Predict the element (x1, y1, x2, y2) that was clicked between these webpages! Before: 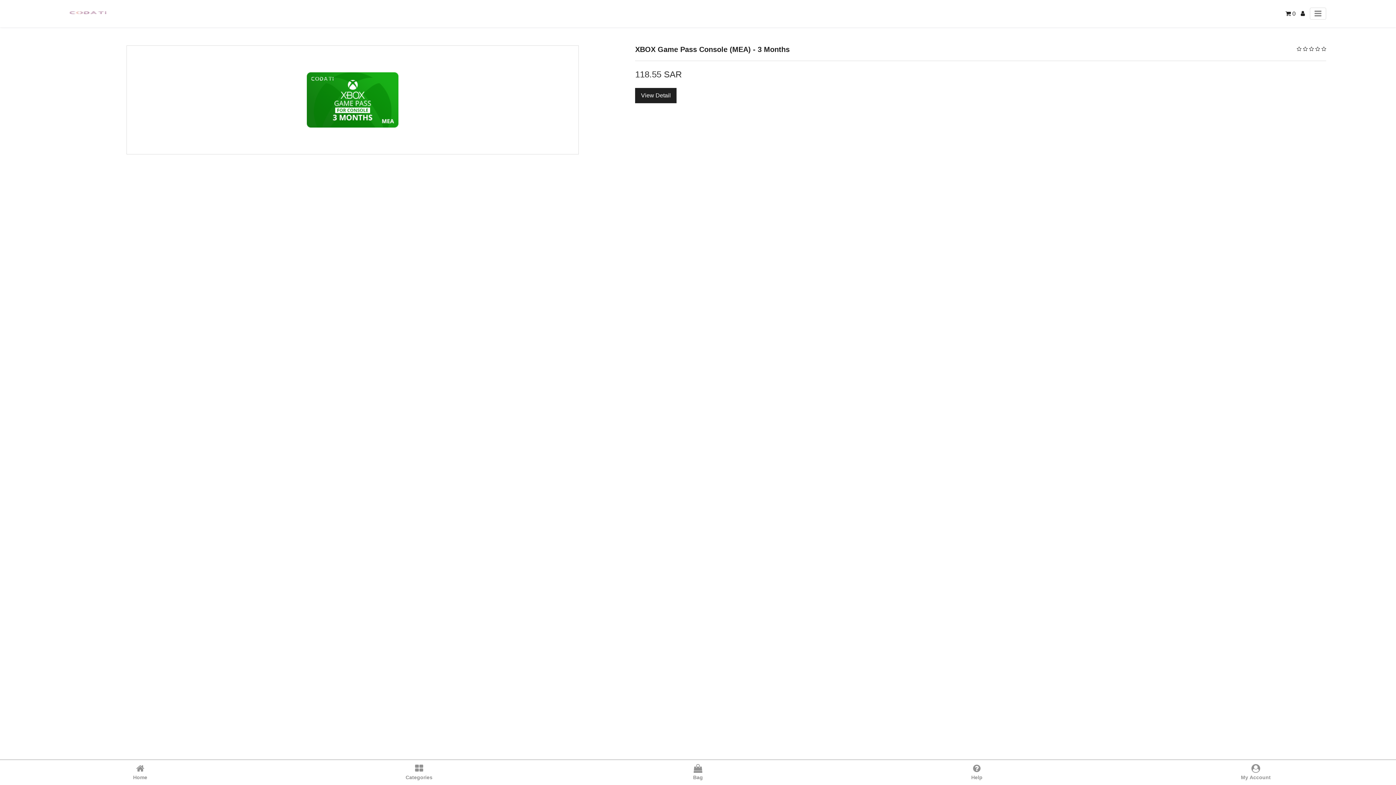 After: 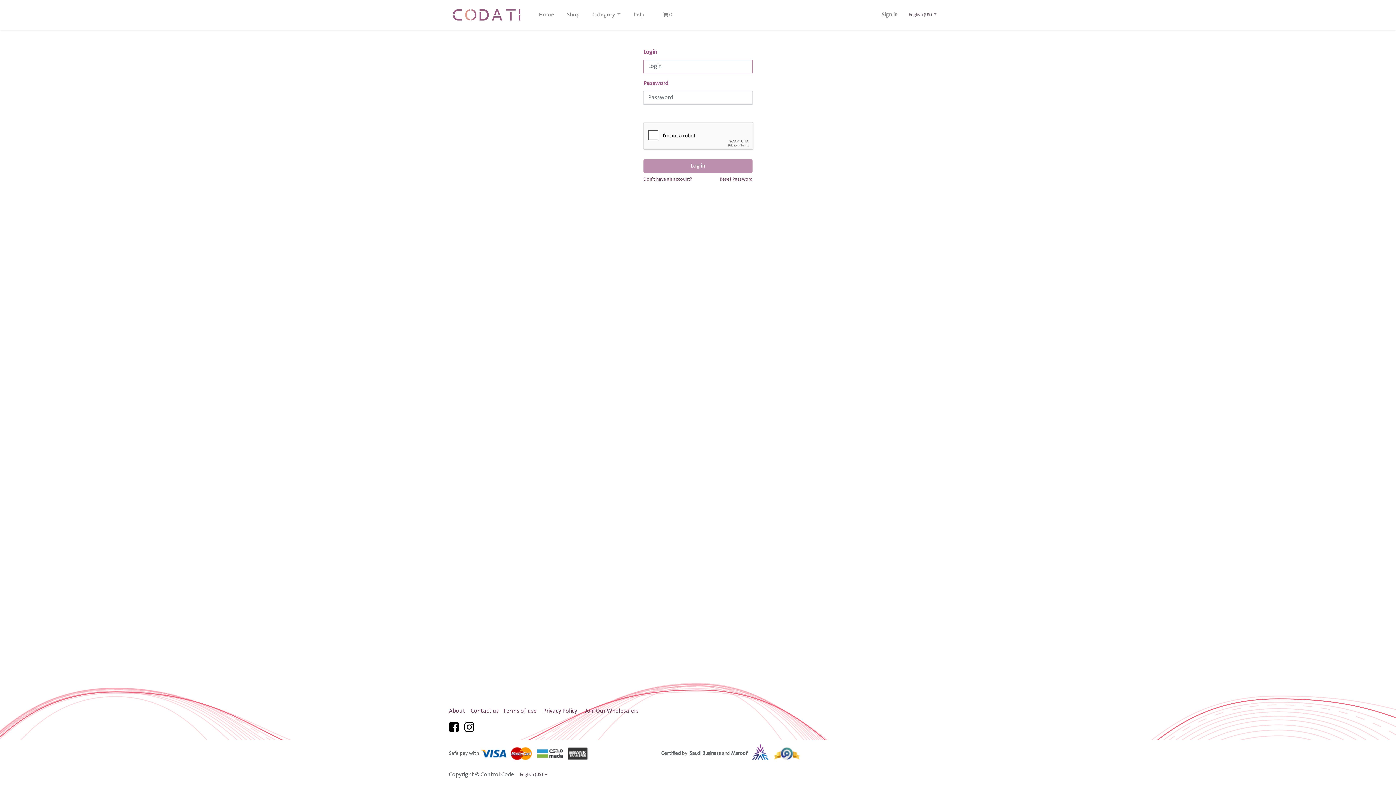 Action: label: My Account bbox: (1116, 762, 1395, 783)